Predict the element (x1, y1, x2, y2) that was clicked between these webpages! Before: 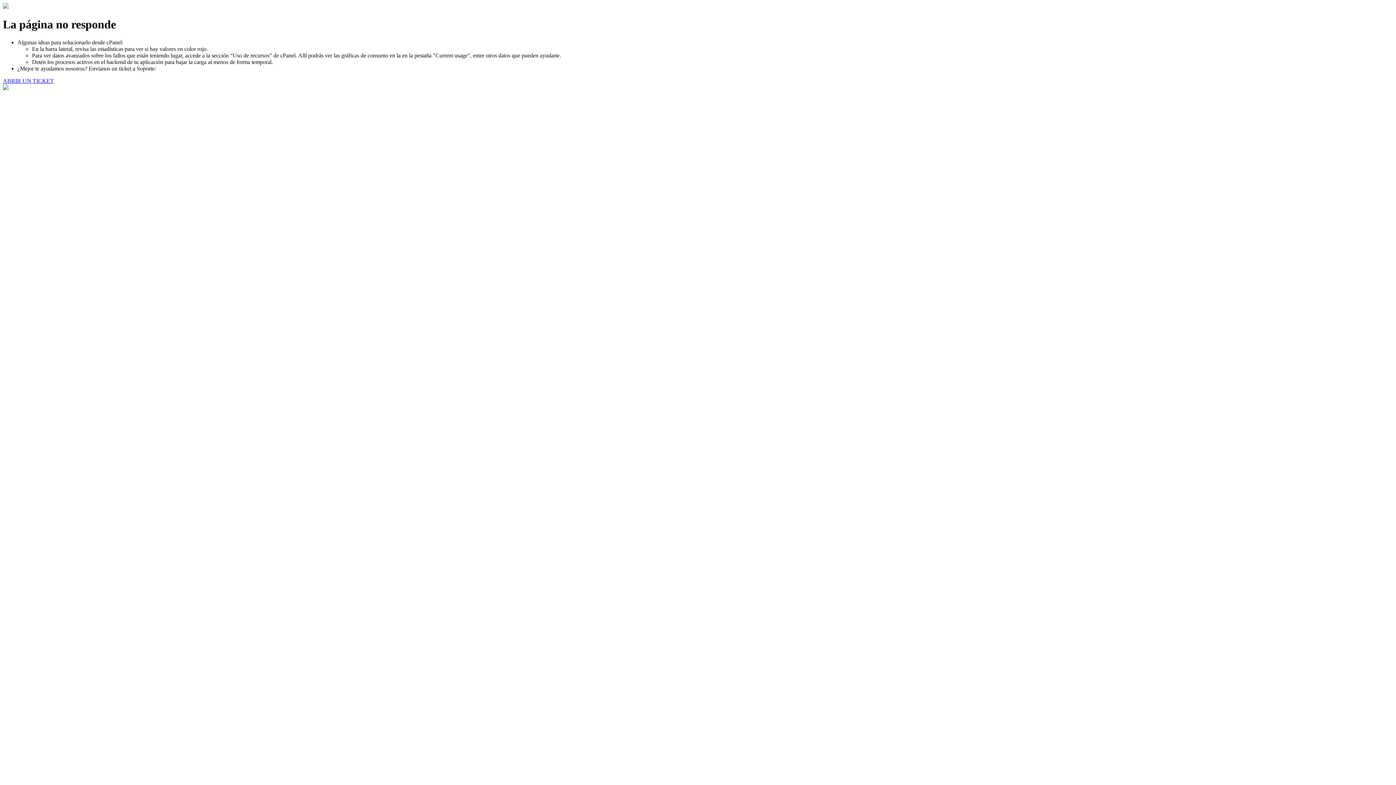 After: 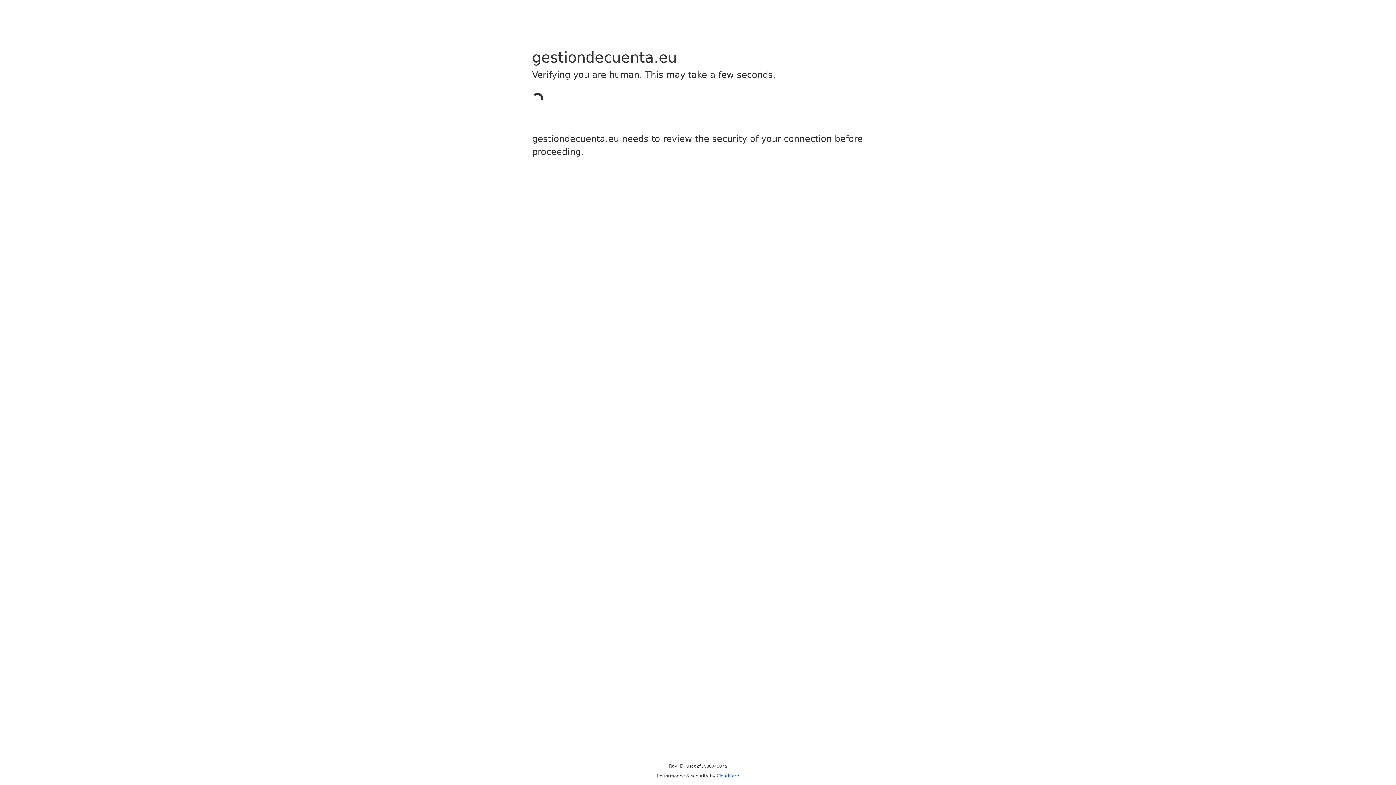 Action: label: ABRIR UN TICKET bbox: (2, 77, 53, 83)